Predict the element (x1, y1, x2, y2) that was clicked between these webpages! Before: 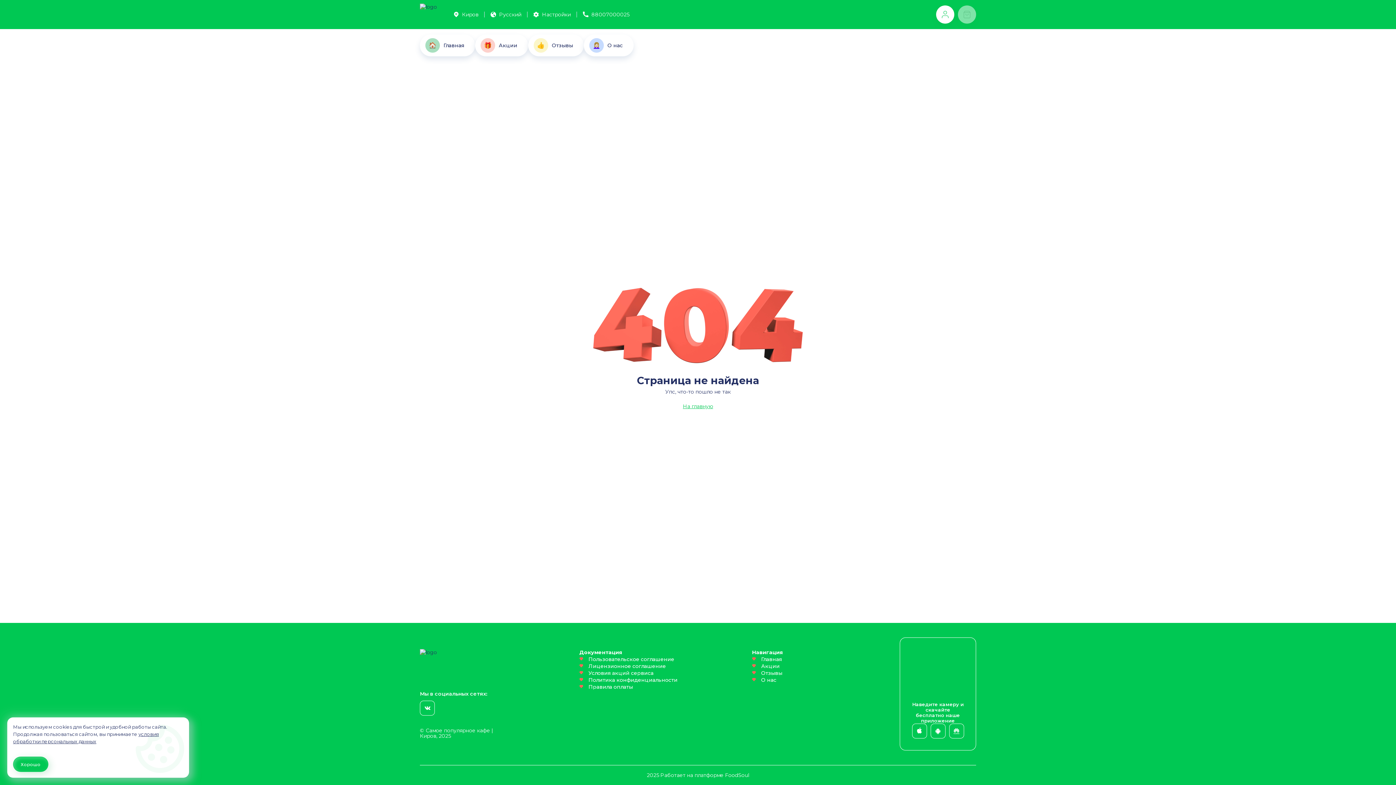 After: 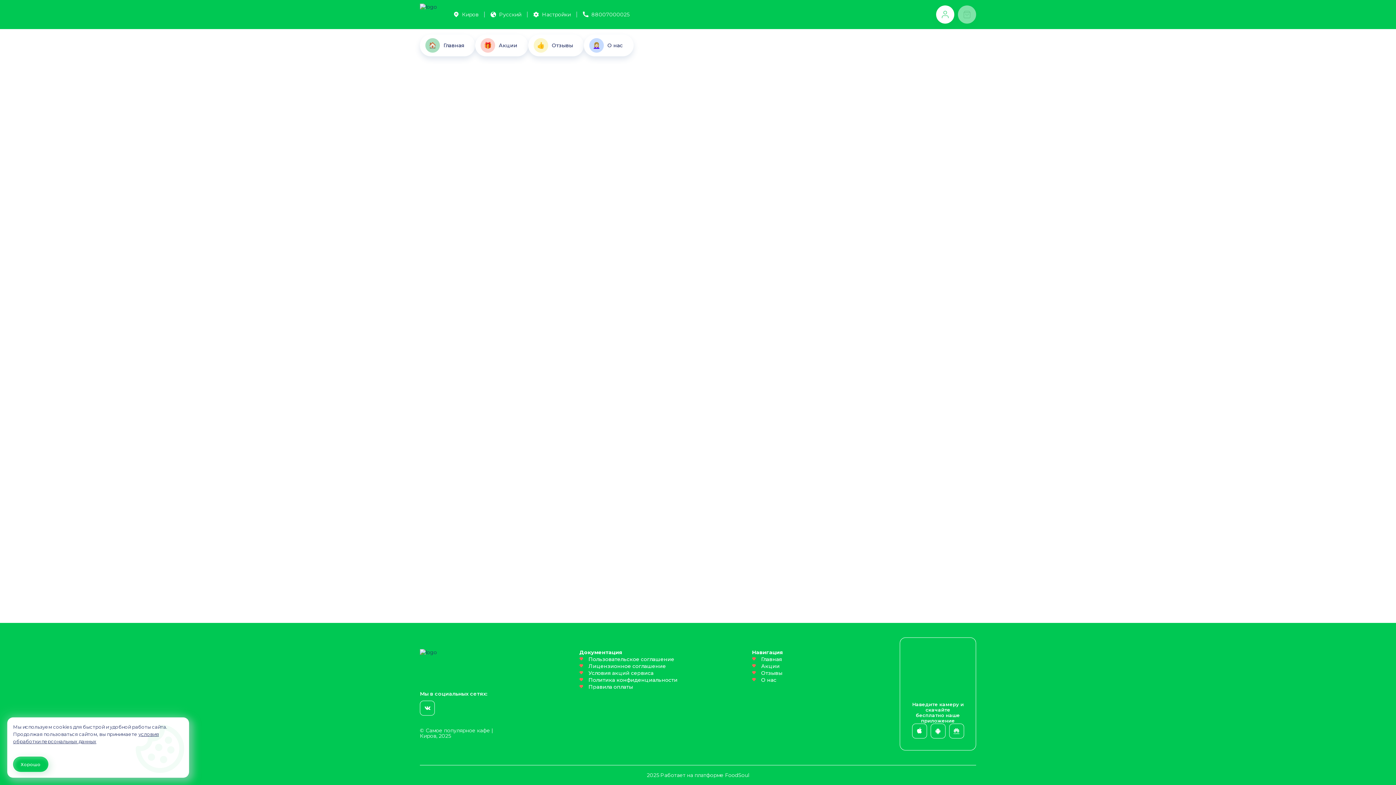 Action: label: Пользовательское соглашение bbox: (593, 660, 671, 666)